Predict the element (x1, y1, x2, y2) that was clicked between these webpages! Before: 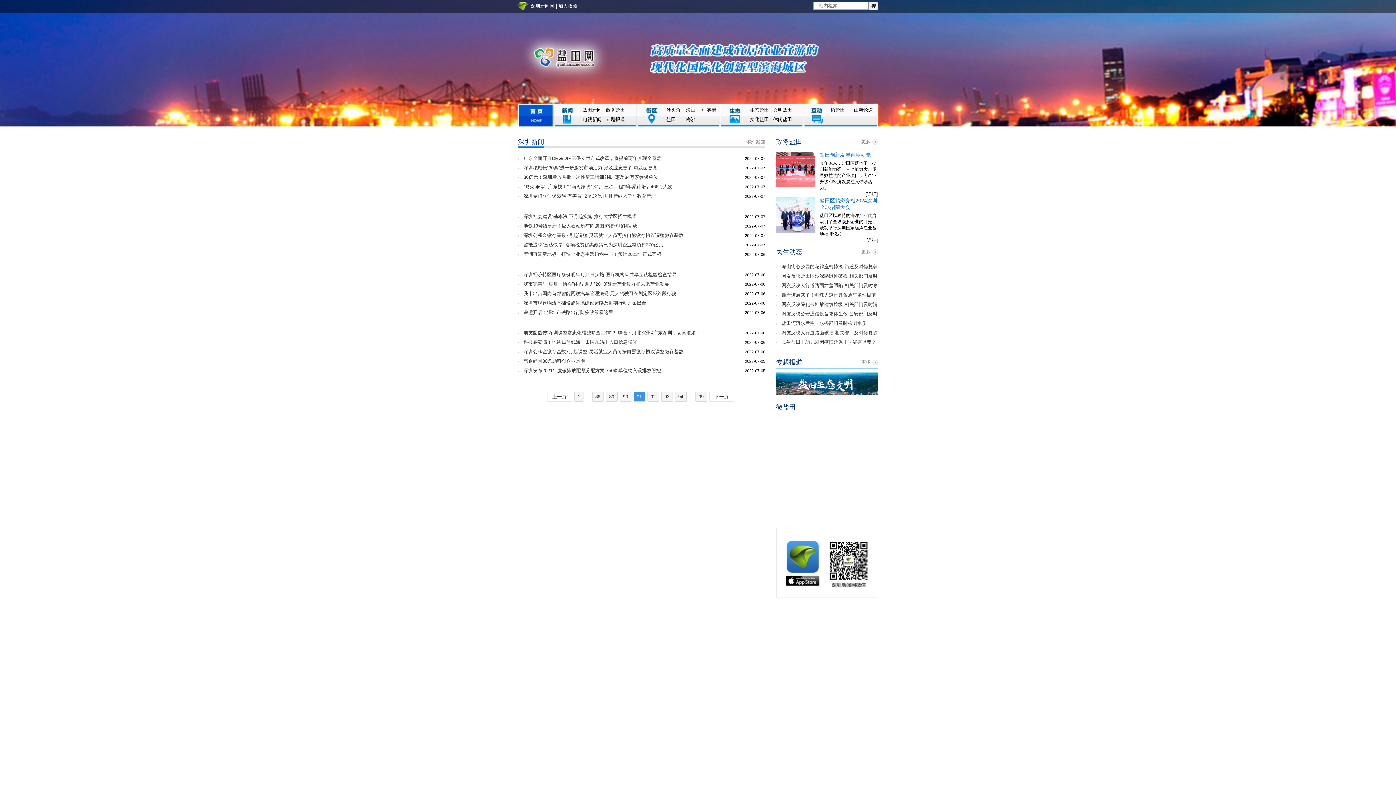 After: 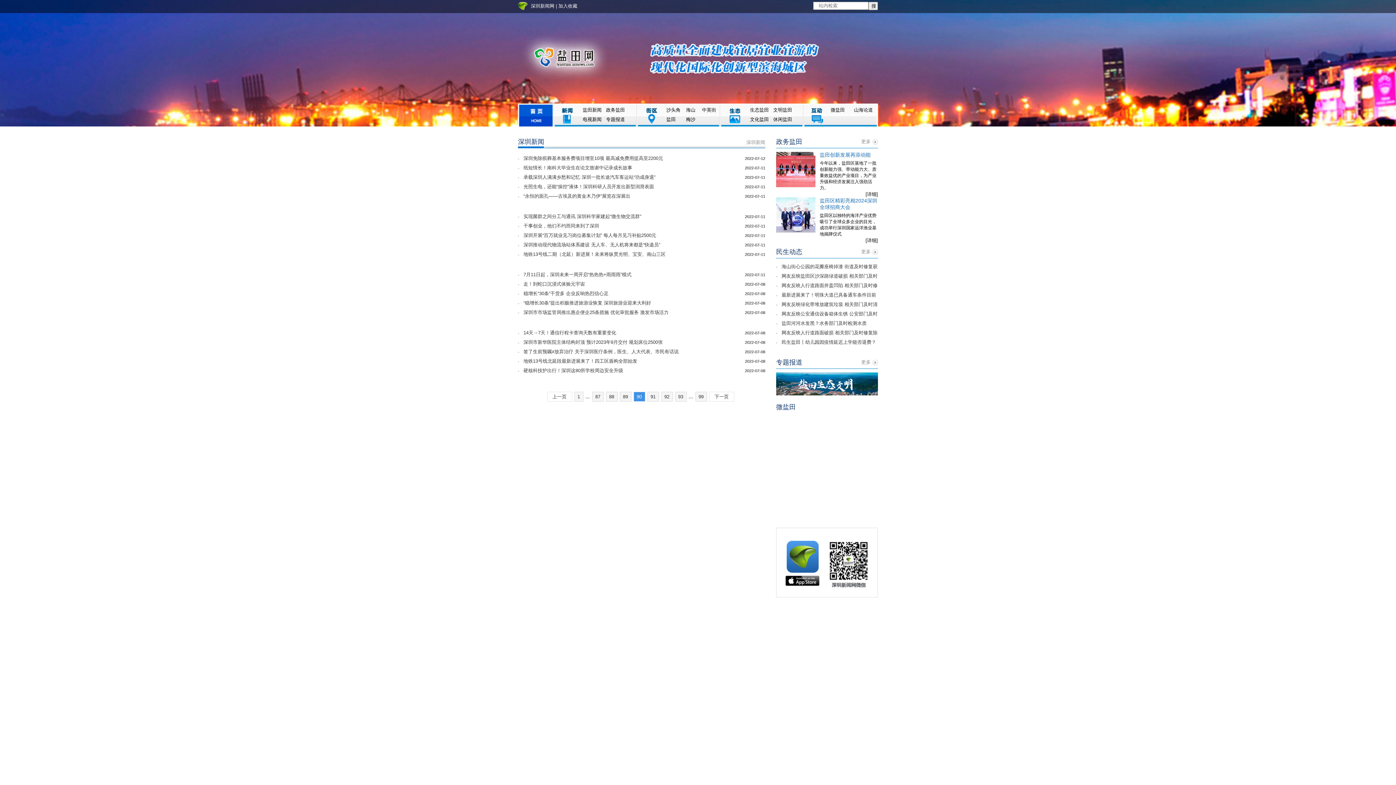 Action: label: 90 bbox: (619, 392, 631, 401)